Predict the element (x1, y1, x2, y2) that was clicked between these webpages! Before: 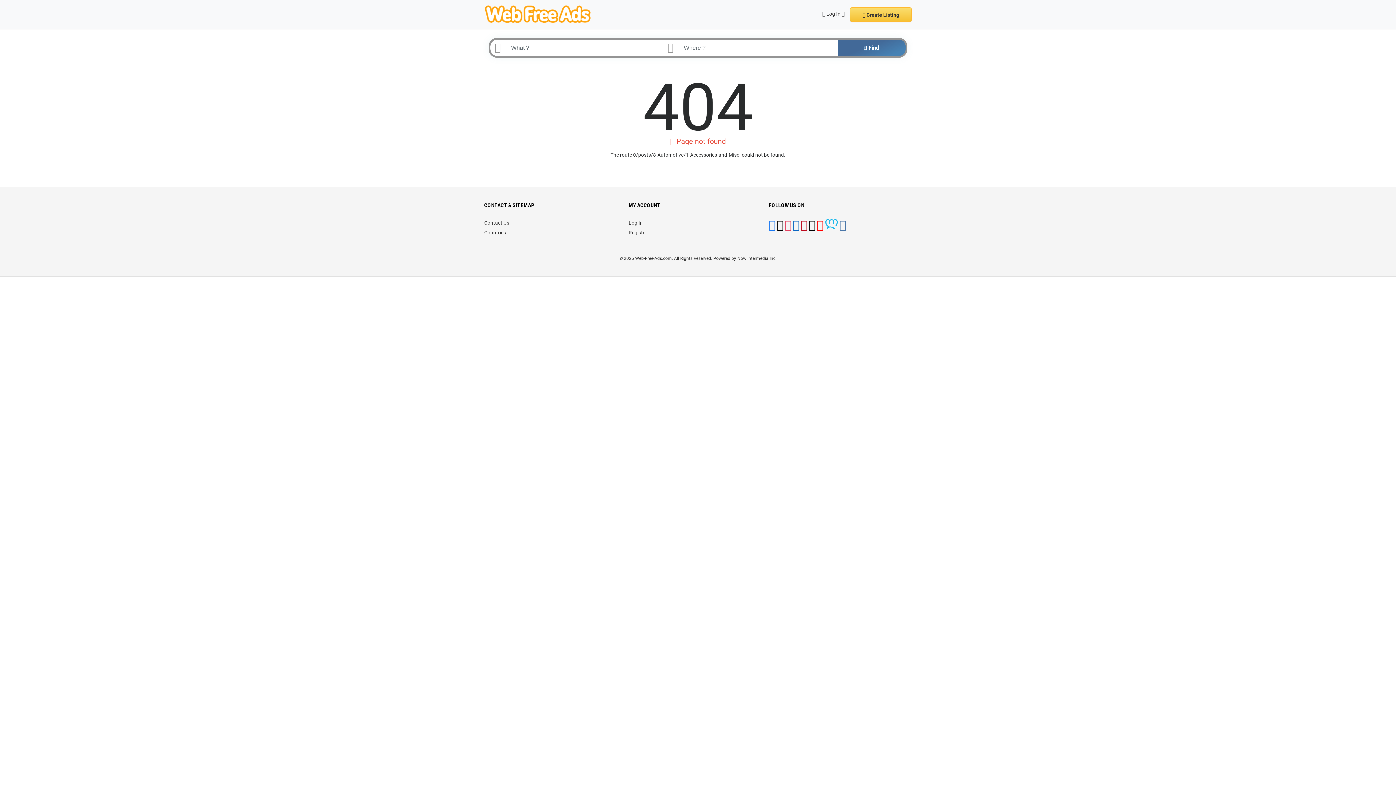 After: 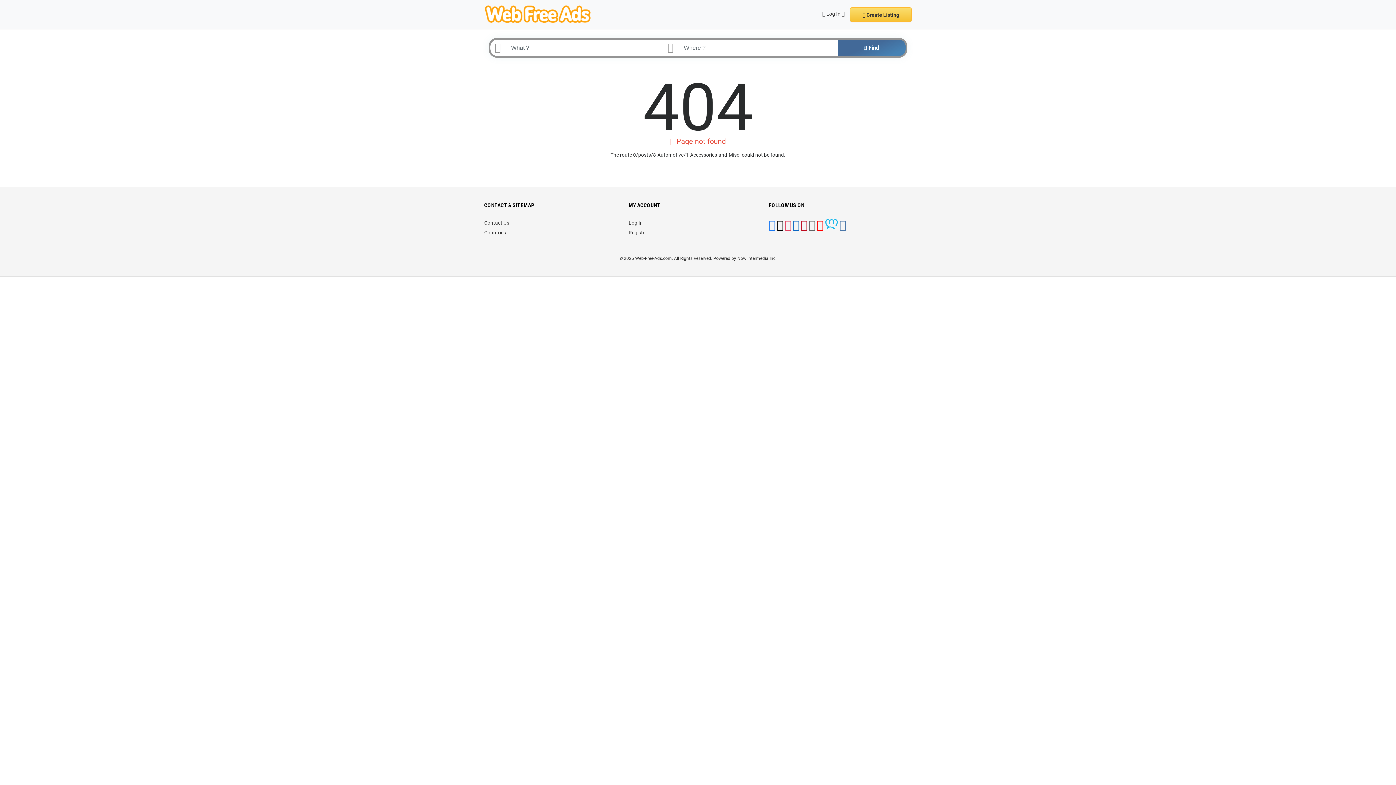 Action: bbox: (808, 224, 815, 230)